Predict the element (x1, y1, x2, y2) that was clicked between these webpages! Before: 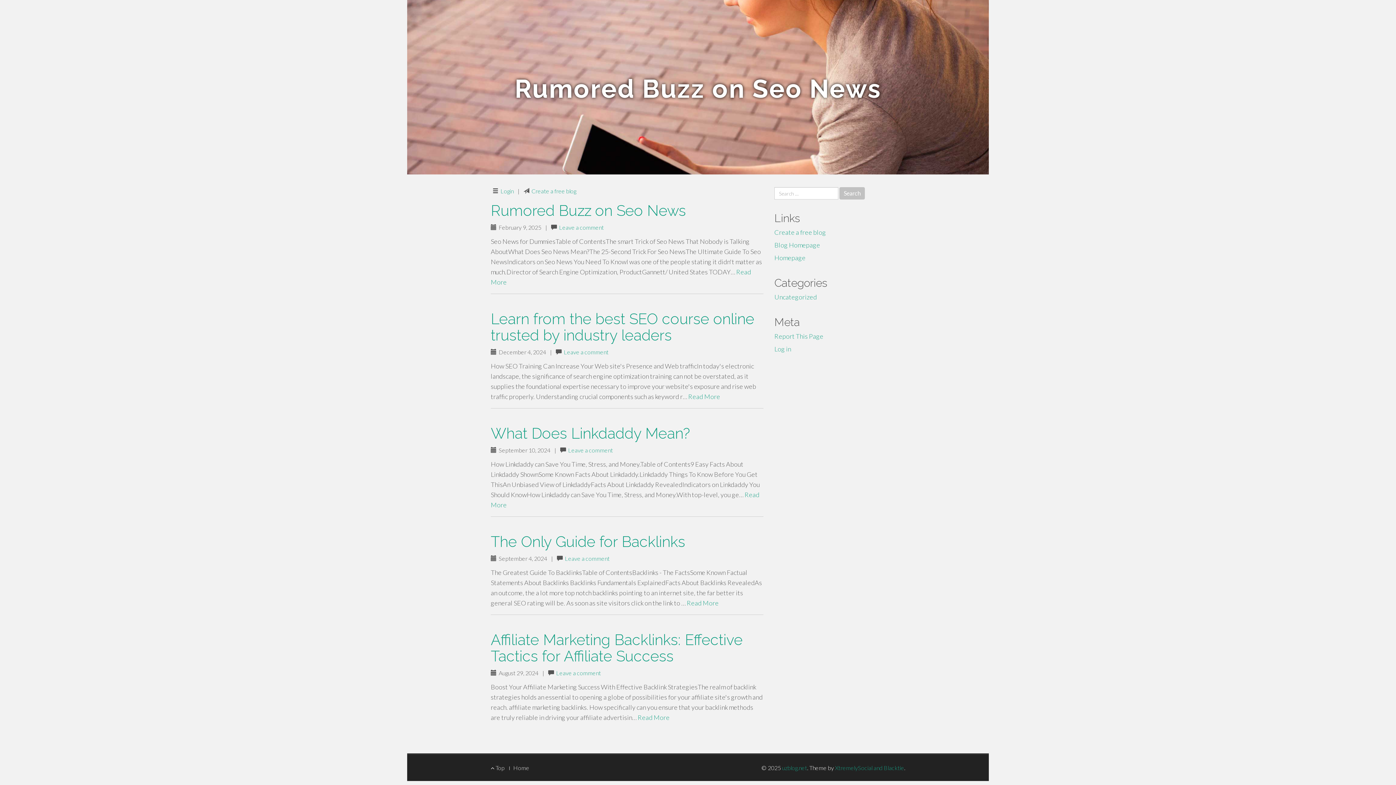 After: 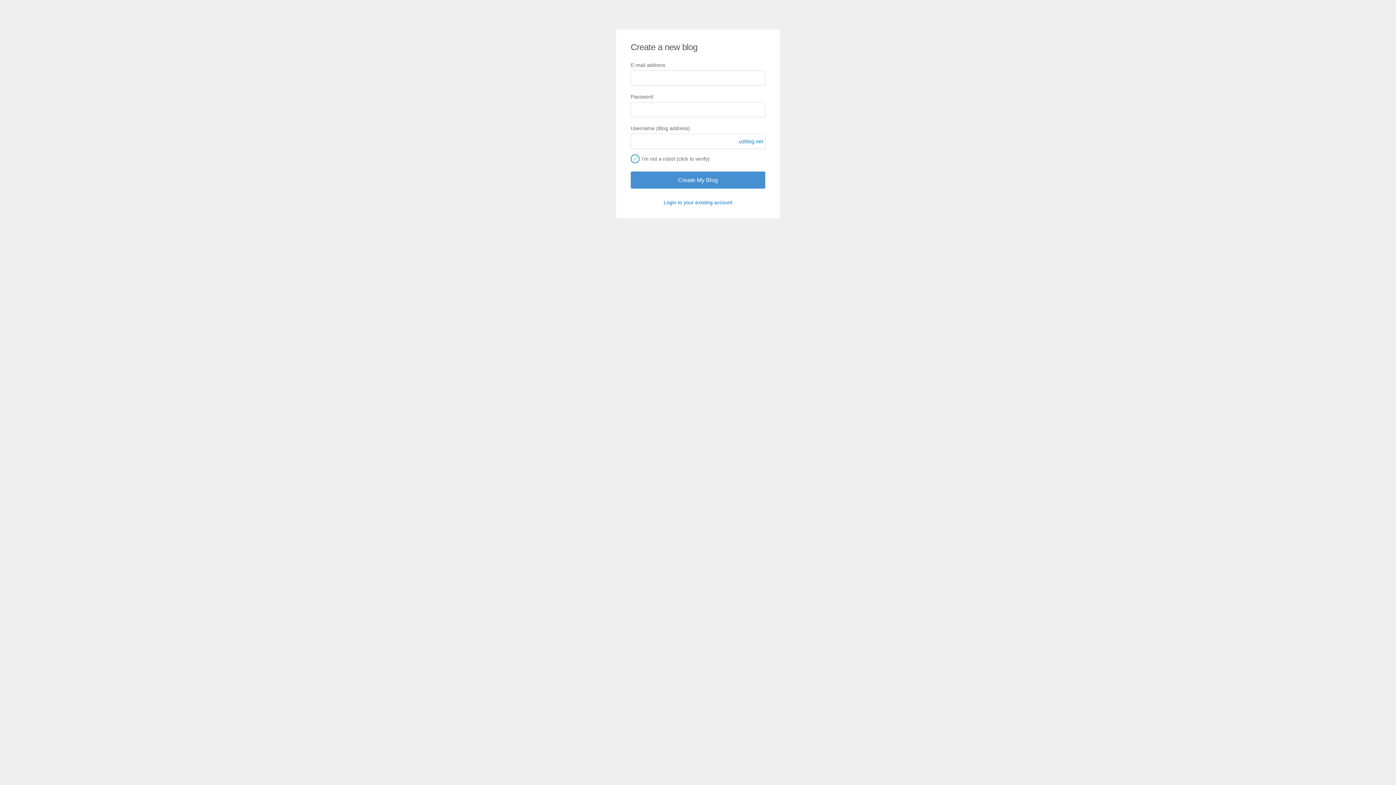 Action: label: Create a free blog bbox: (531, 187, 576, 194)